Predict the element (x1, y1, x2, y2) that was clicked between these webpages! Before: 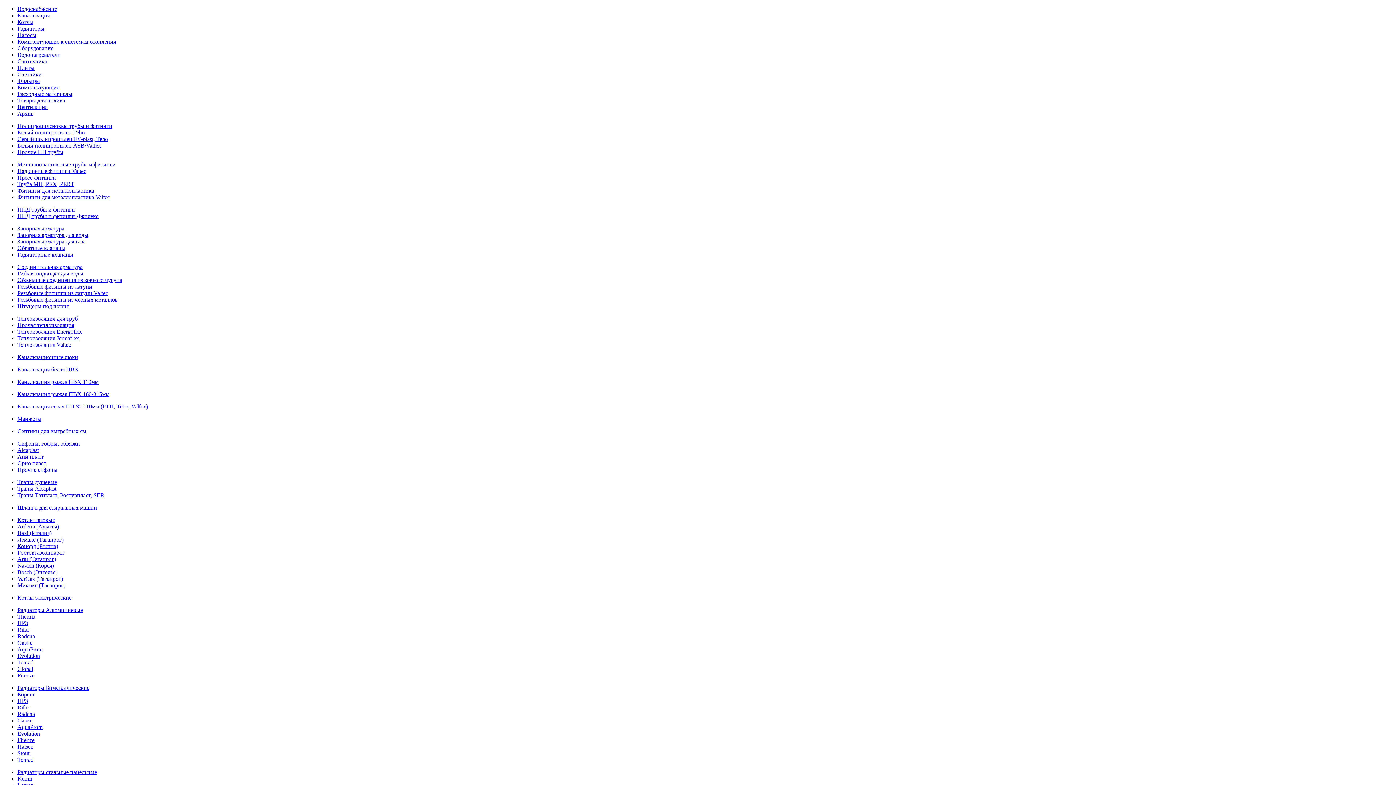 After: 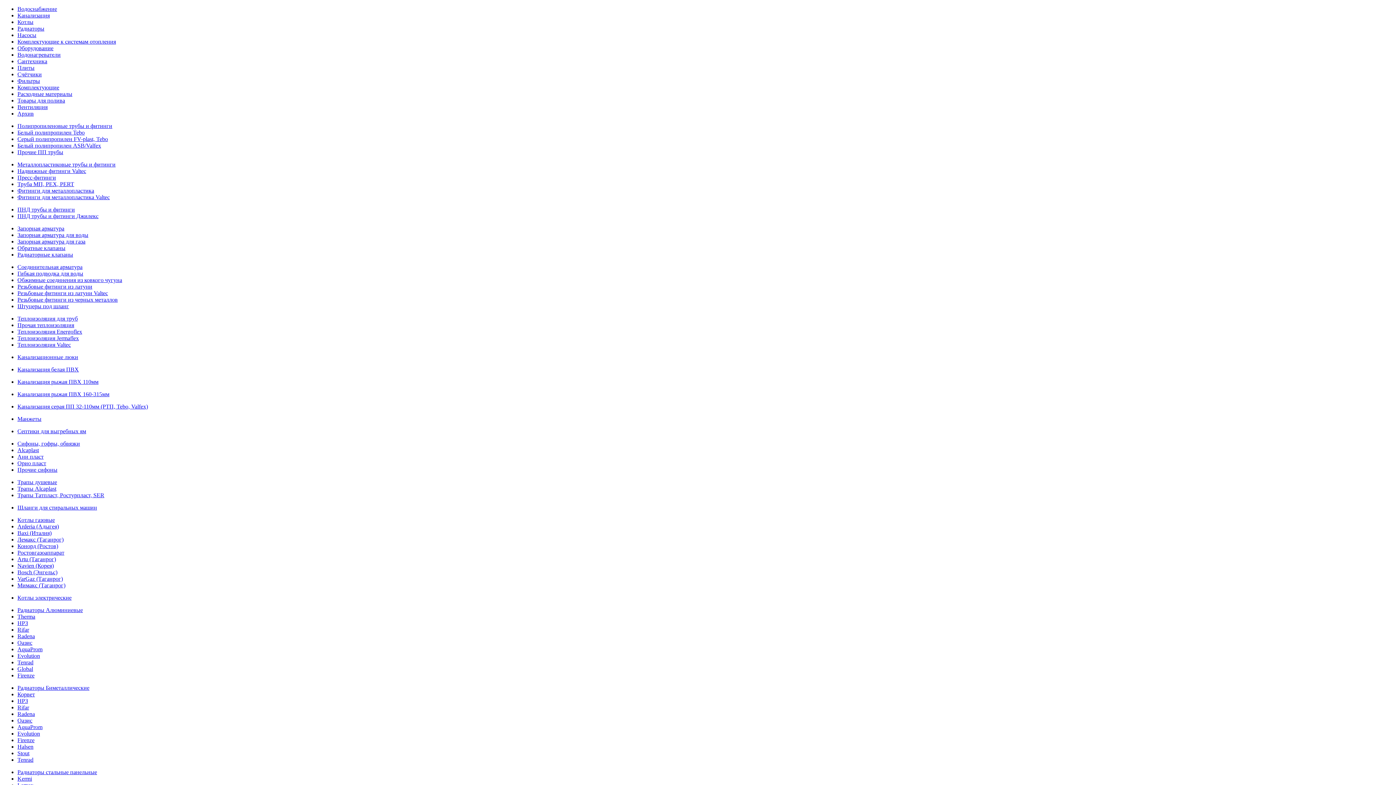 Action: label: Резьбовые фитинги из латуни Valtec bbox: (17, 290, 108, 296)